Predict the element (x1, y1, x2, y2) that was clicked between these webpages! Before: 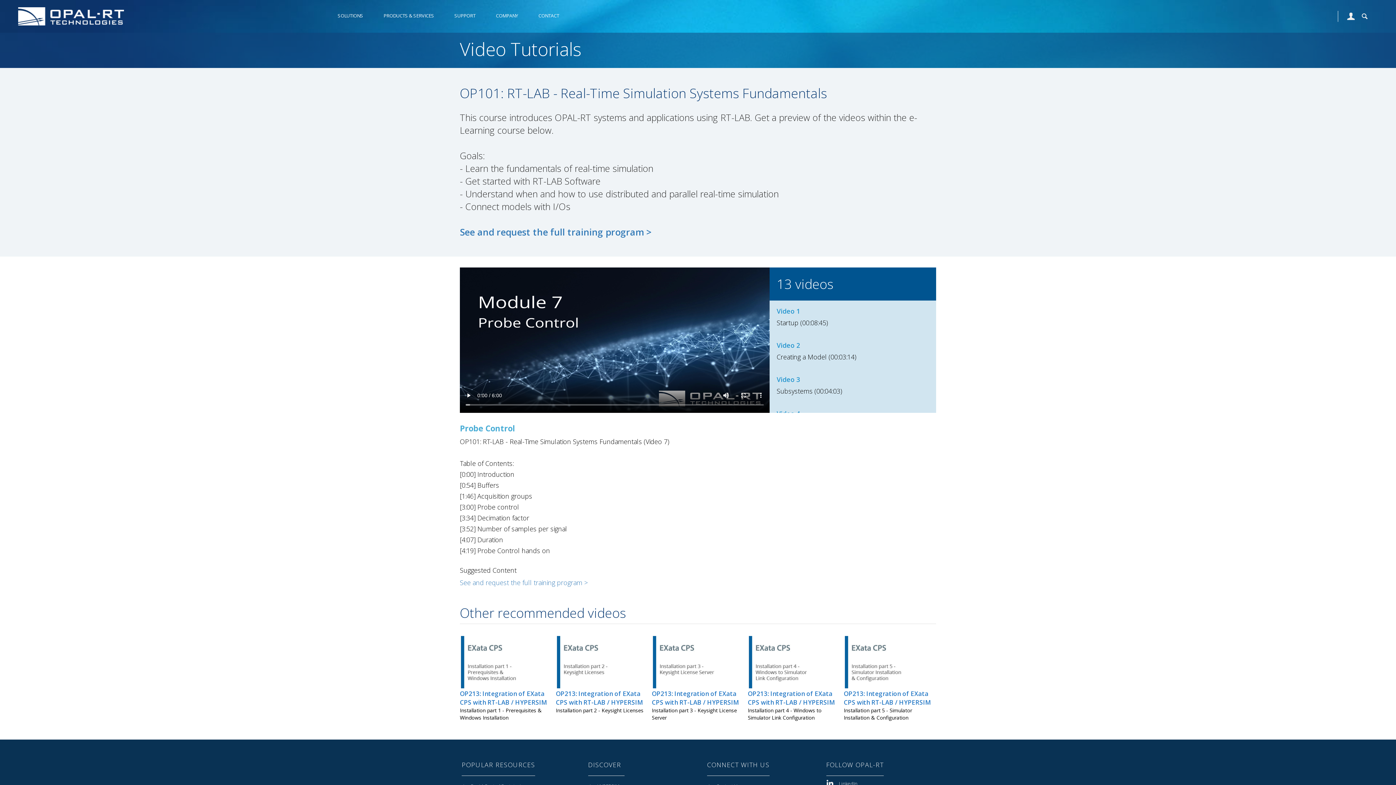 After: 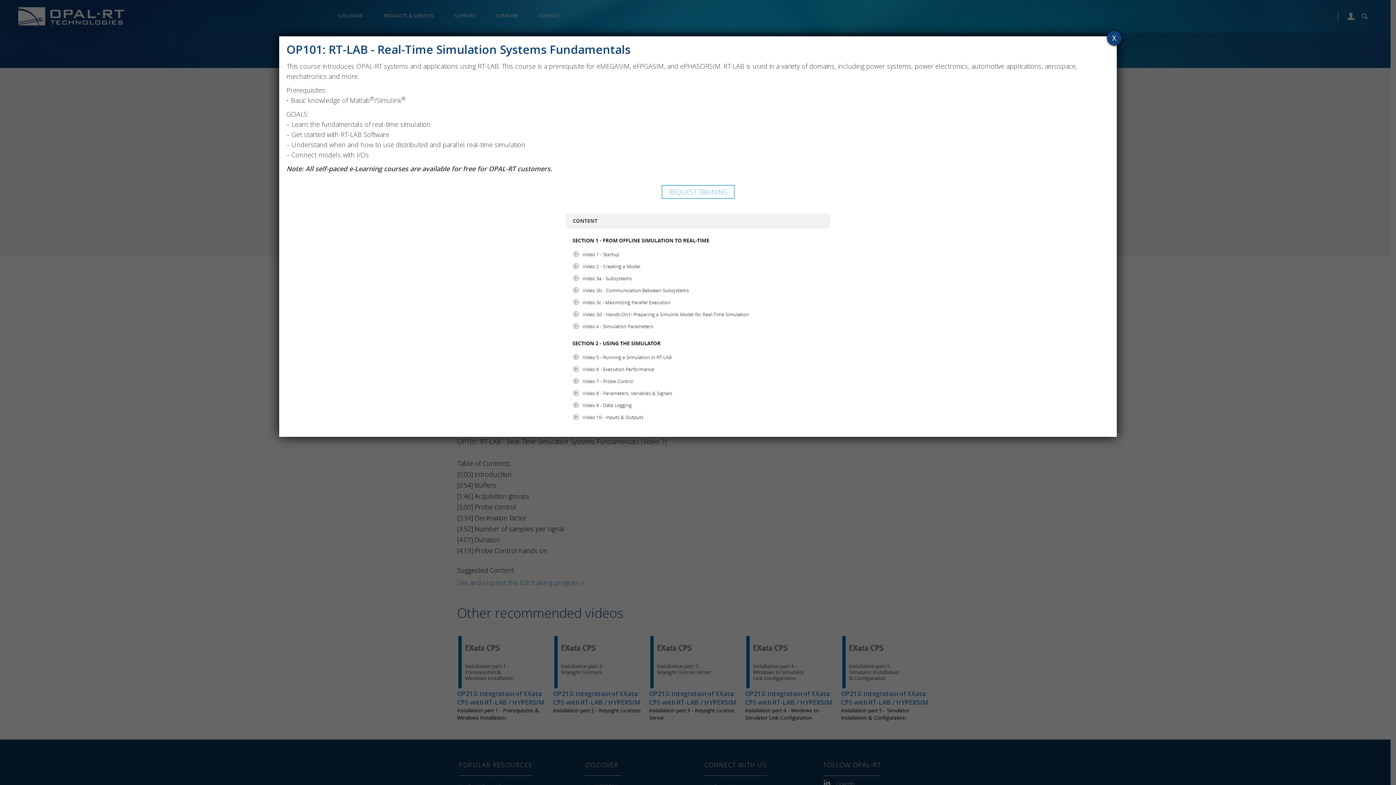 Action: bbox: (460, 578, 588, 587) label: See and request the full training program >